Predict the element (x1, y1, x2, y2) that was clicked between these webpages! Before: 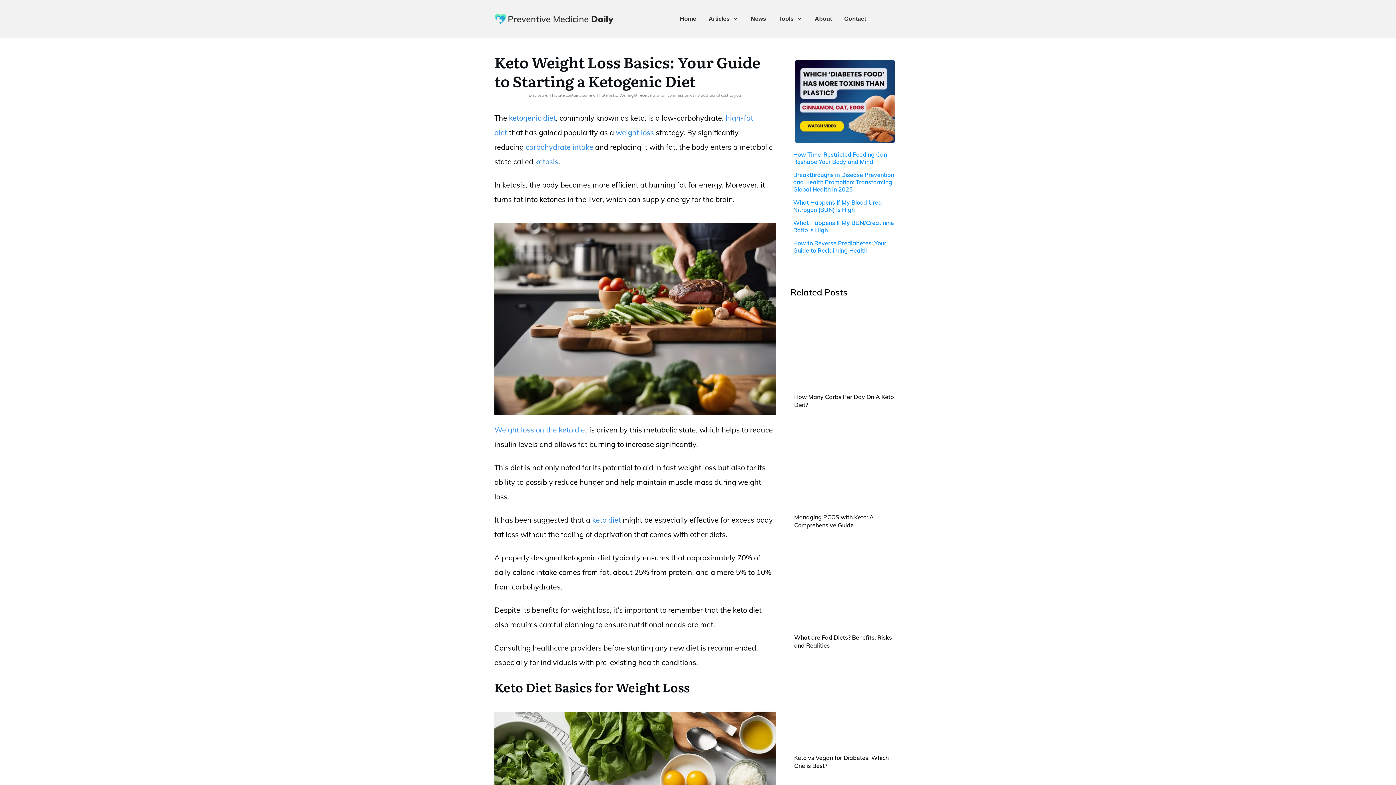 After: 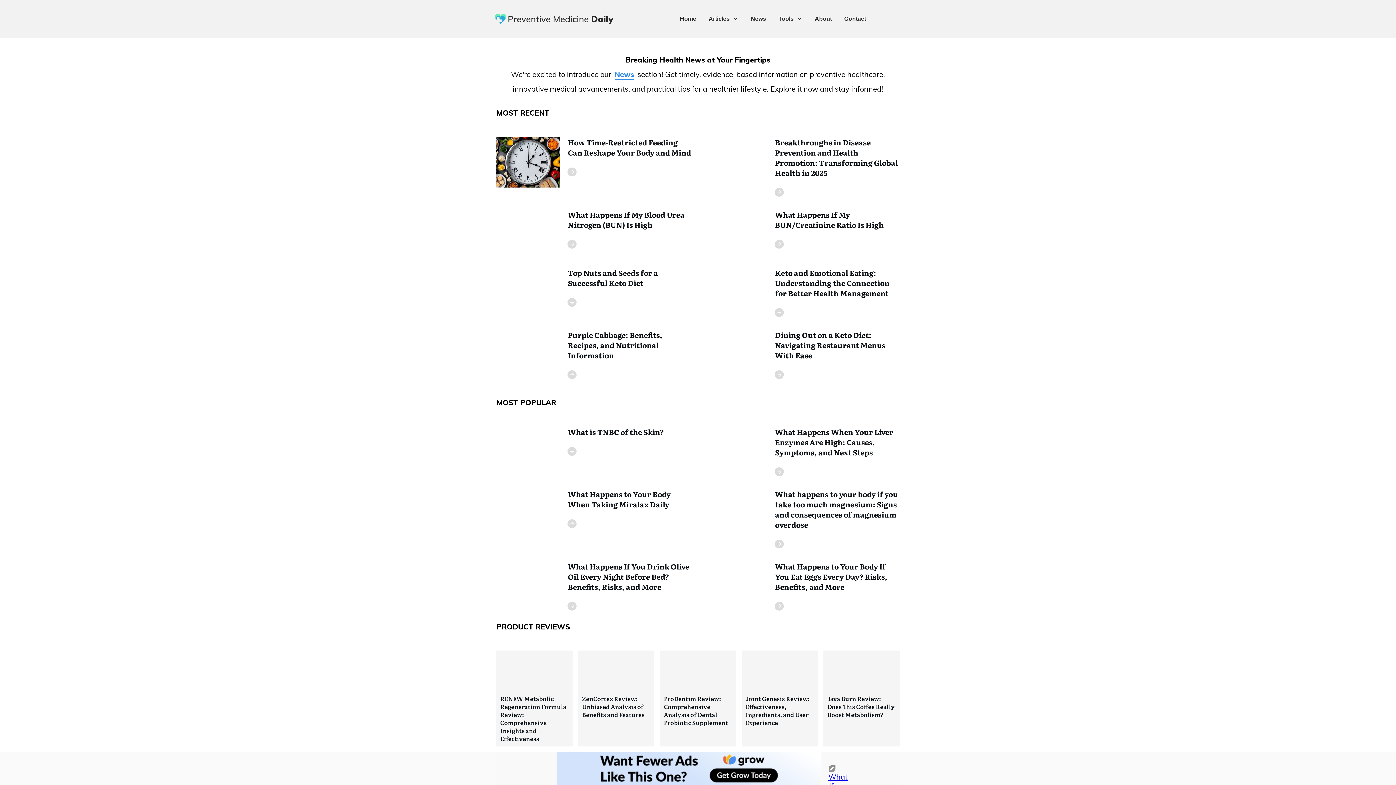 Action: bbox: (489, 12, 619, 25)